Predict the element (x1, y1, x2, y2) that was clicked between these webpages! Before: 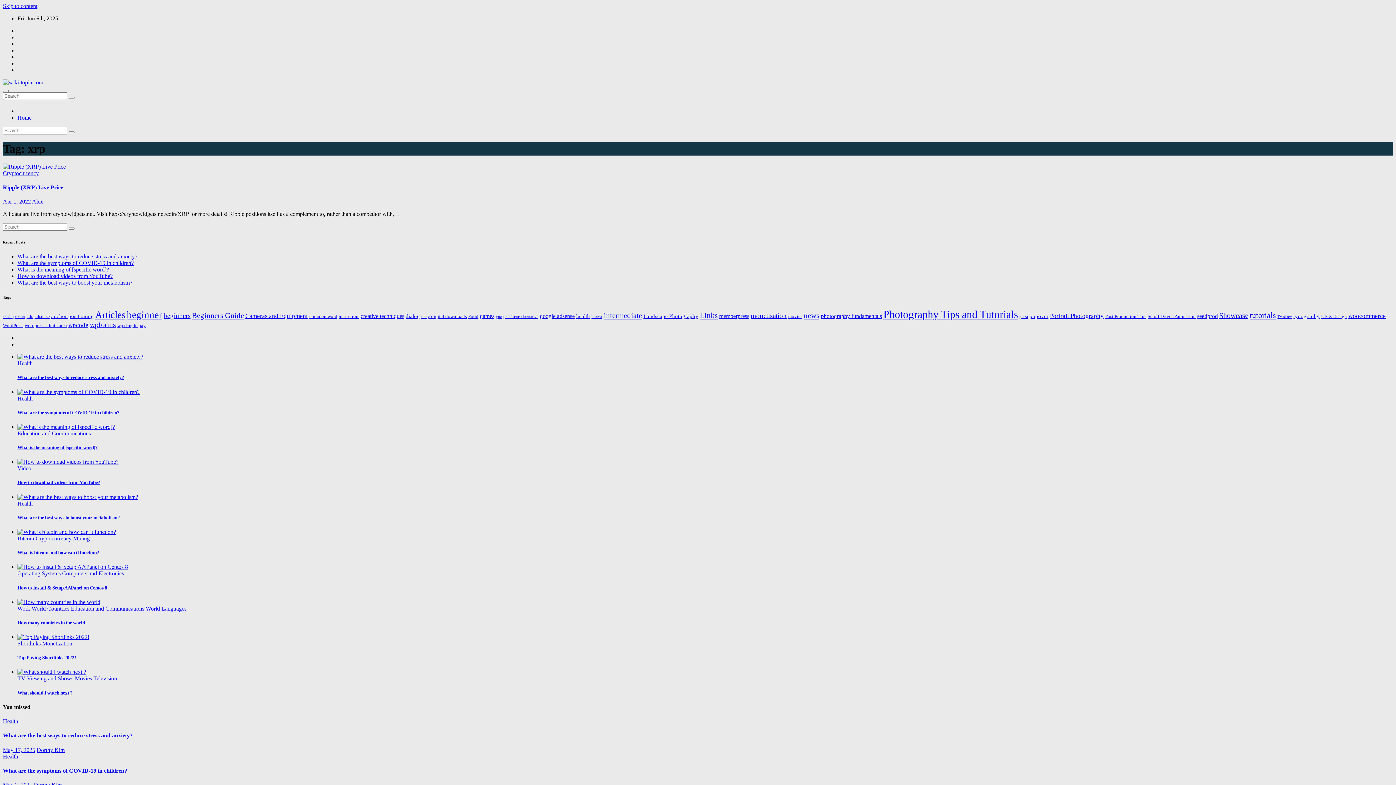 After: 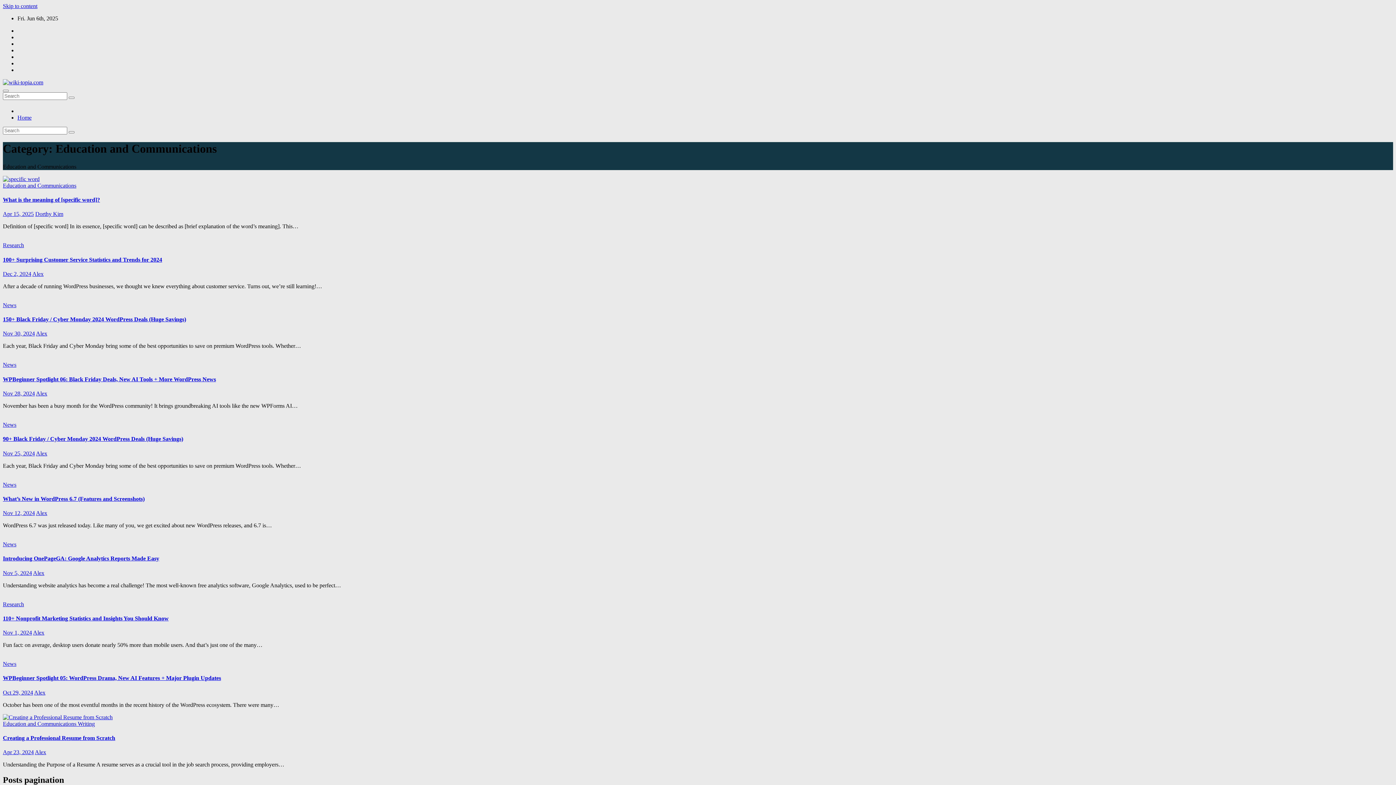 Action: label: Education and Communications bbox: (17, 430, 90, 436)